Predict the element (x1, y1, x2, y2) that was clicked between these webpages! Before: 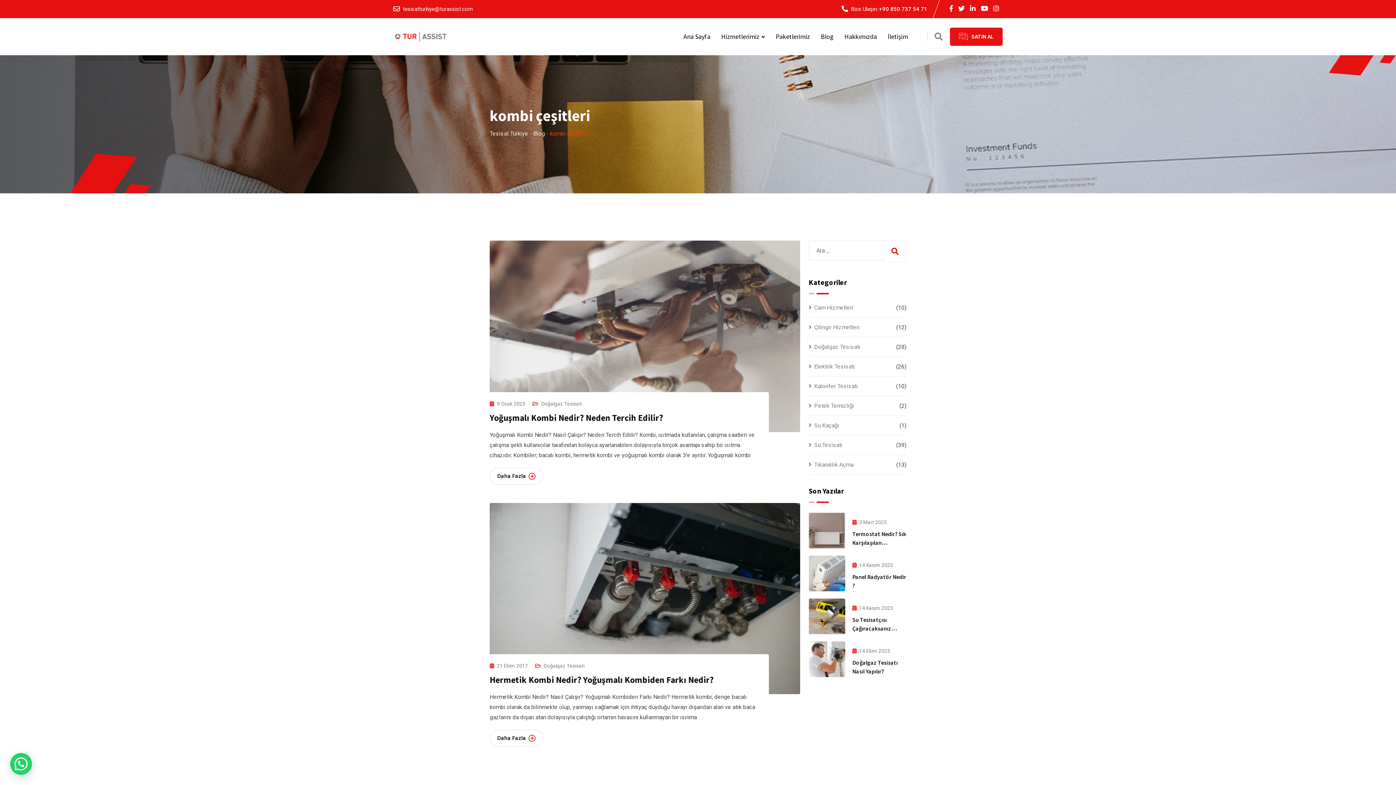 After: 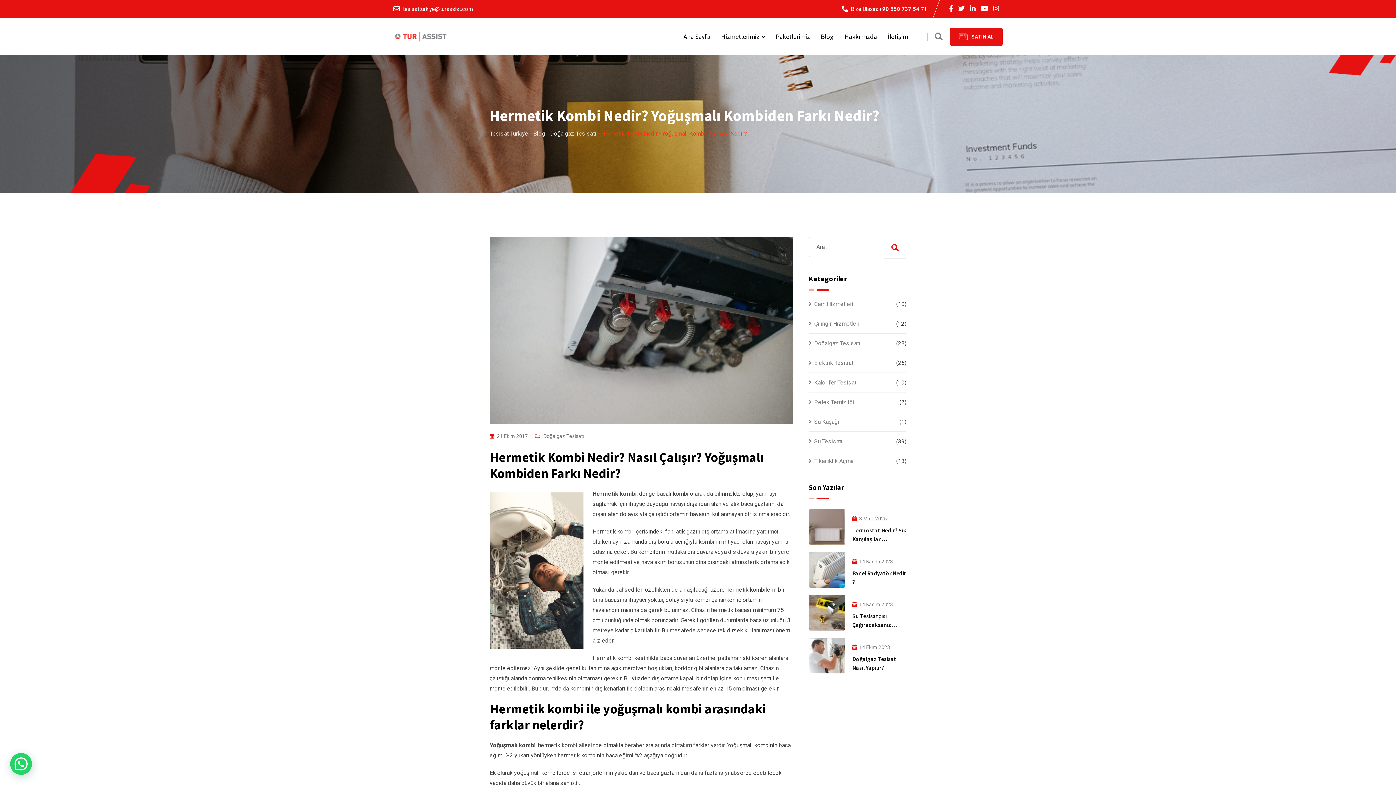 Action: bbox: (489, 594, 800, 601)